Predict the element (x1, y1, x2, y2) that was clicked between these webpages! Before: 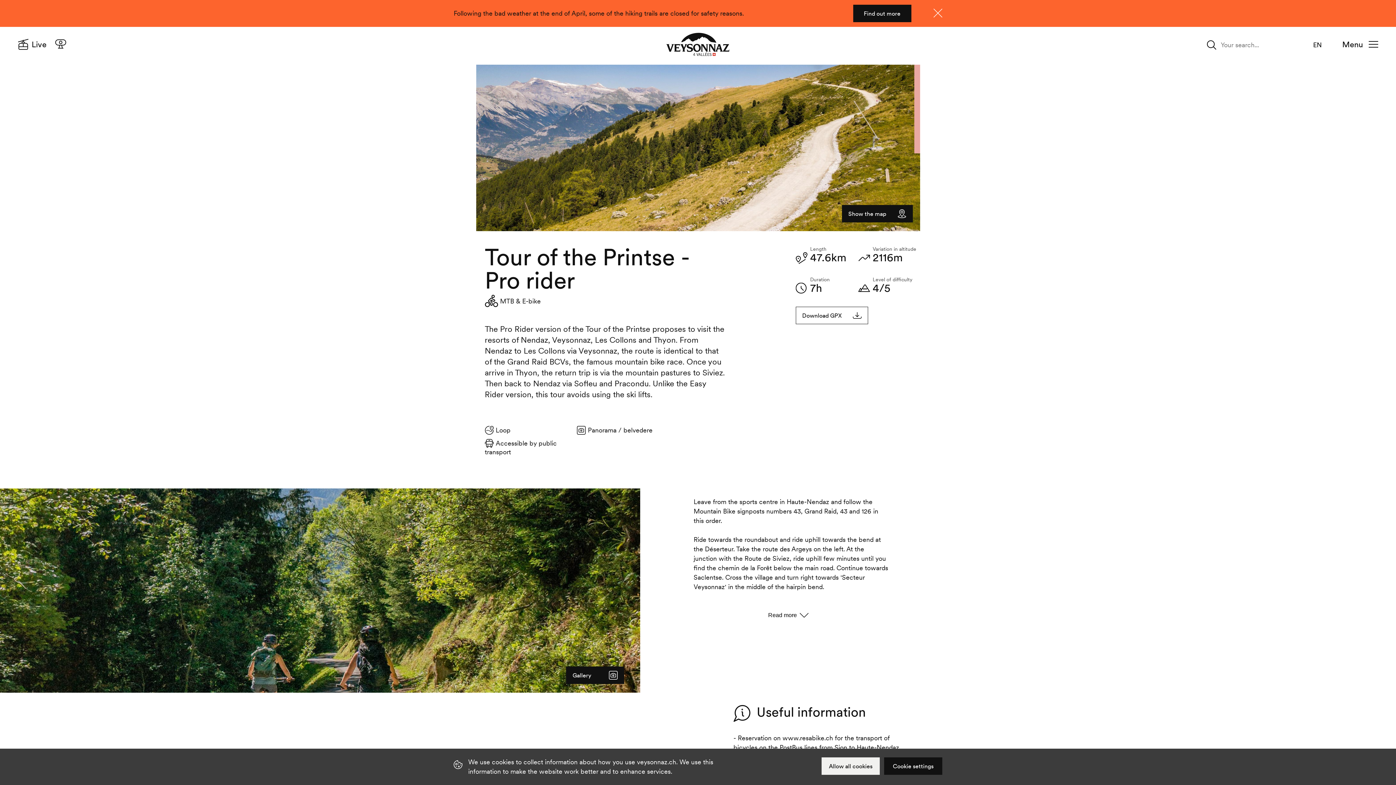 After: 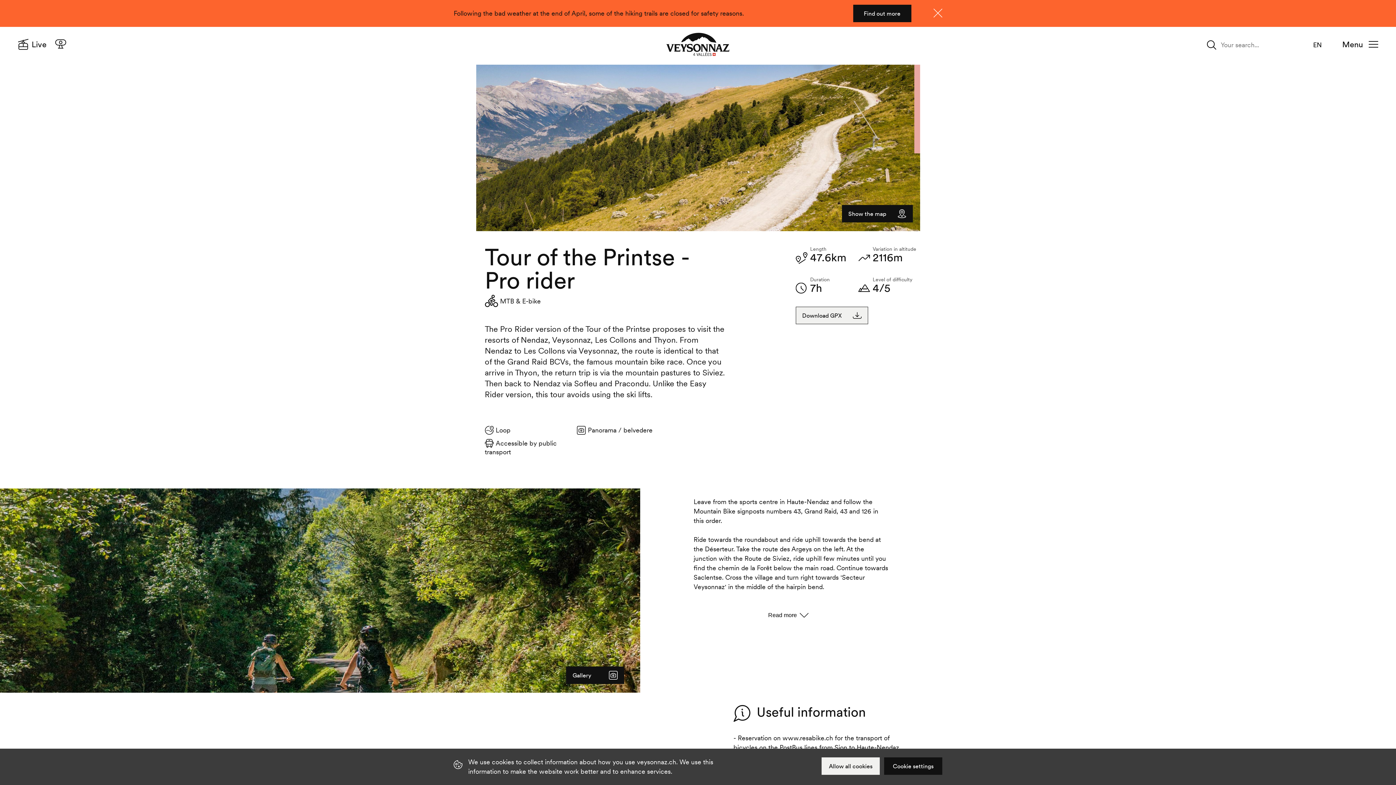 Action: bbox: (795, 306, 868, 324) label: Download GPX